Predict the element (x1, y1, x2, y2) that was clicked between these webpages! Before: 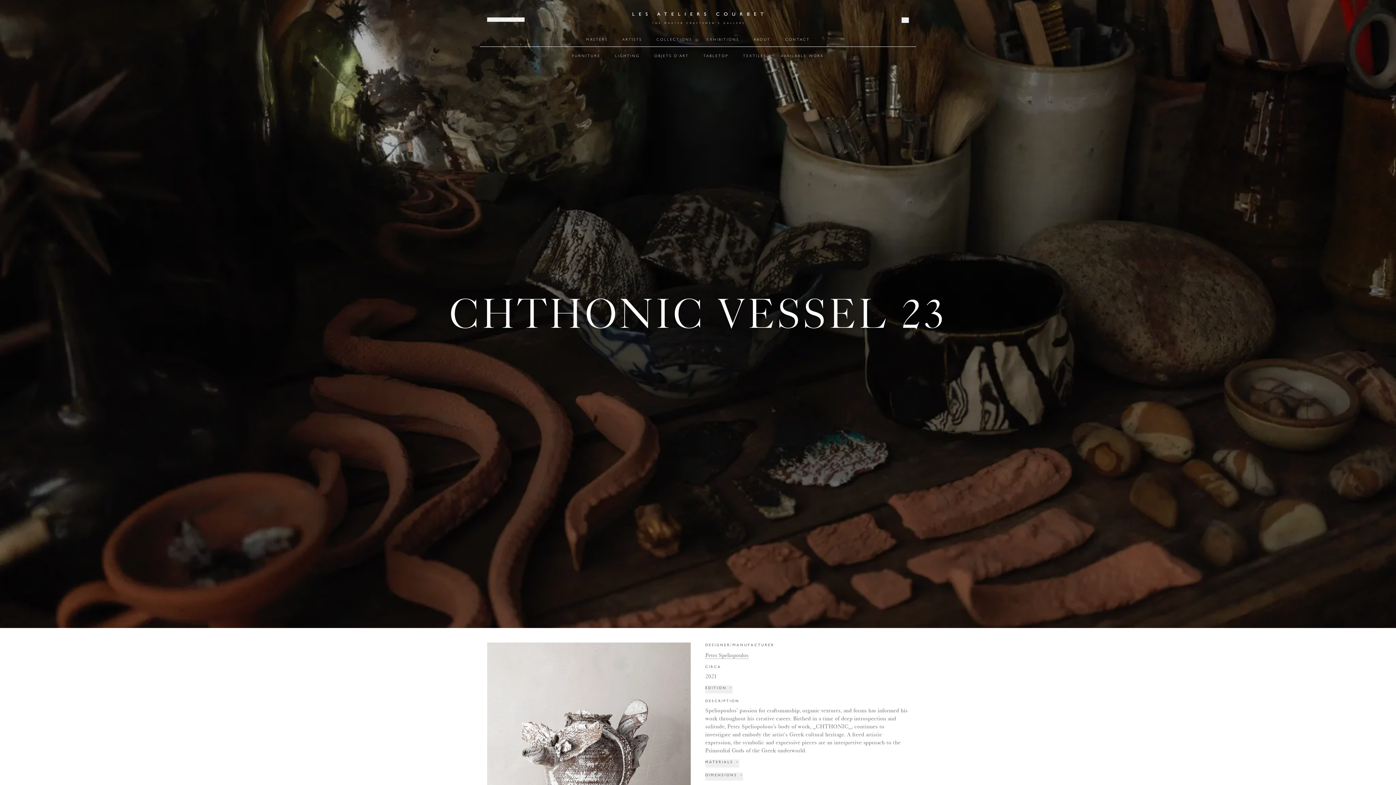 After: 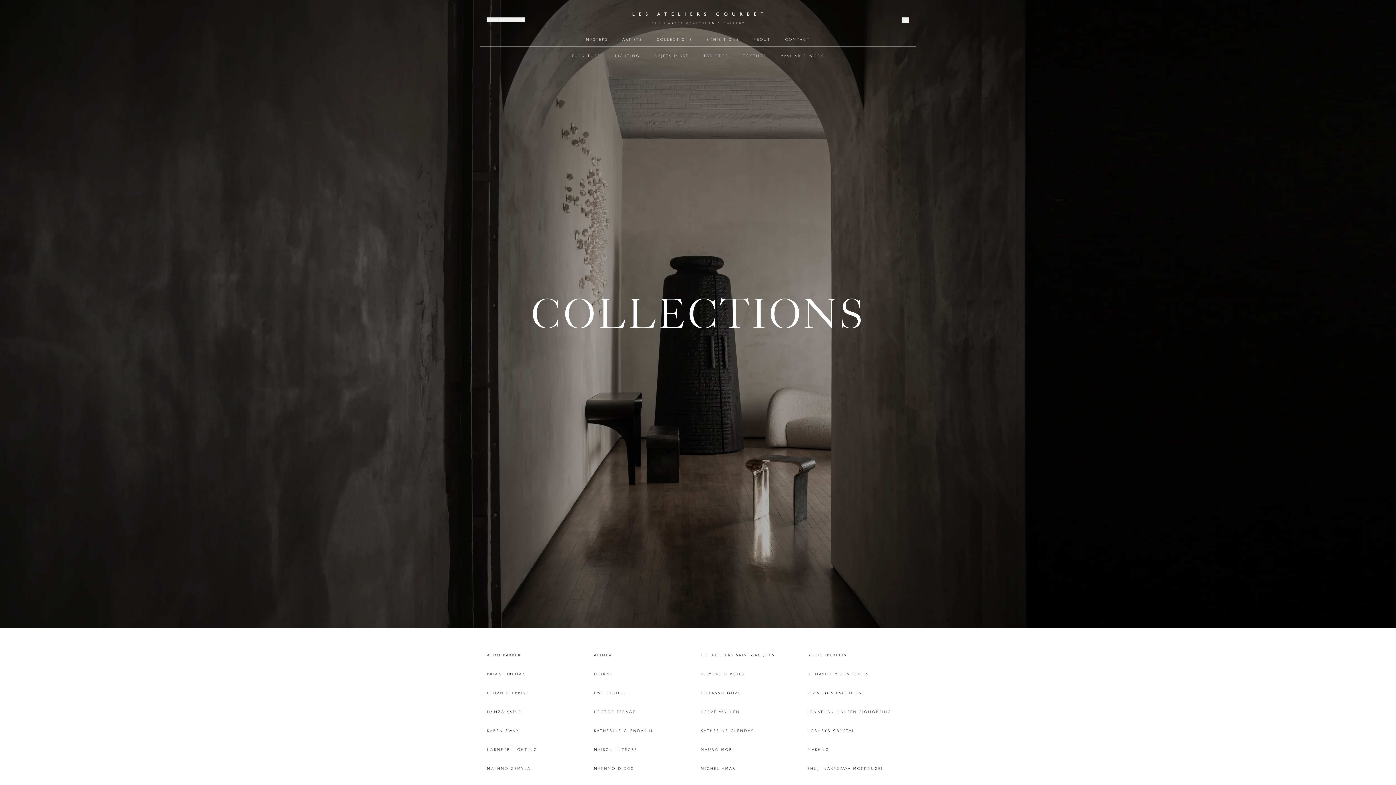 Action: bbox: (649, 35, 699, 43) label: COLLECTIONS